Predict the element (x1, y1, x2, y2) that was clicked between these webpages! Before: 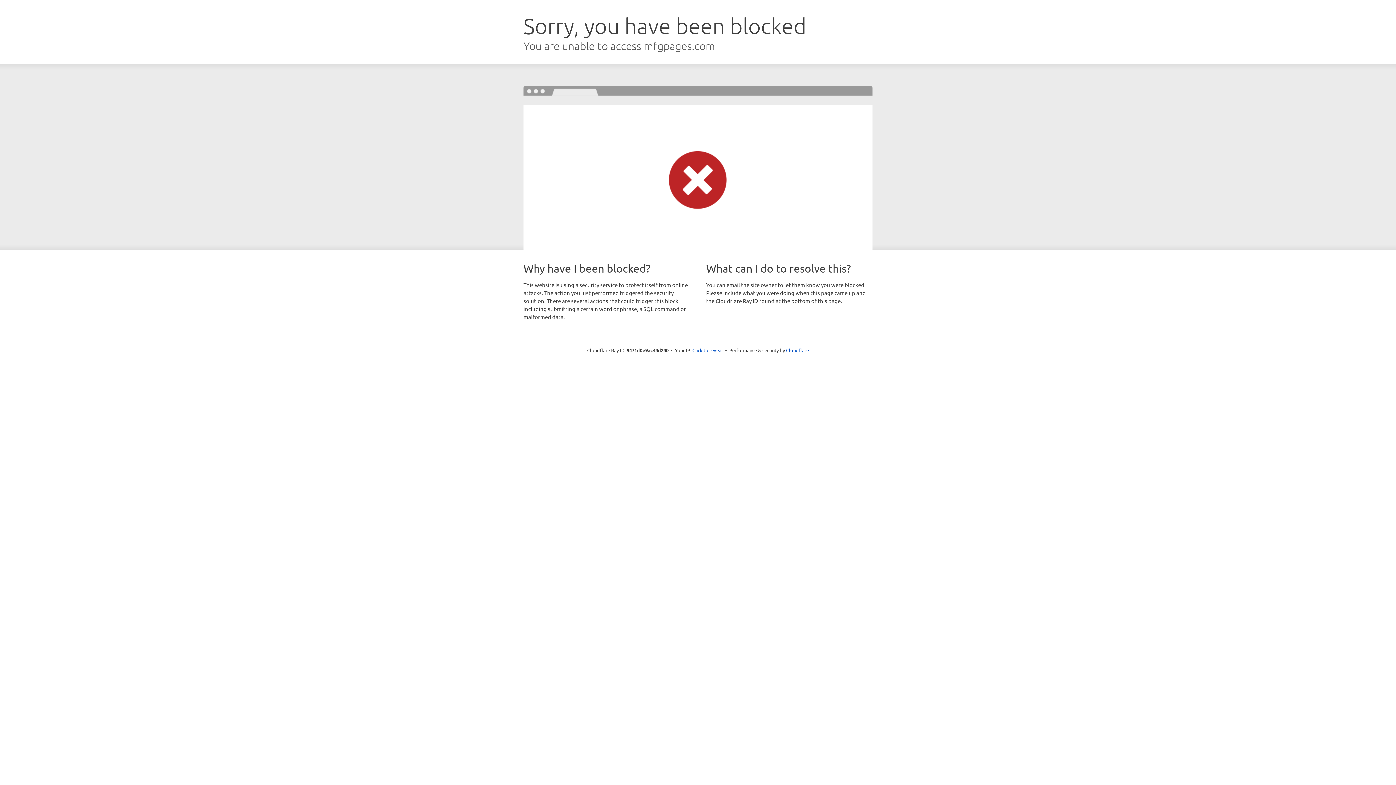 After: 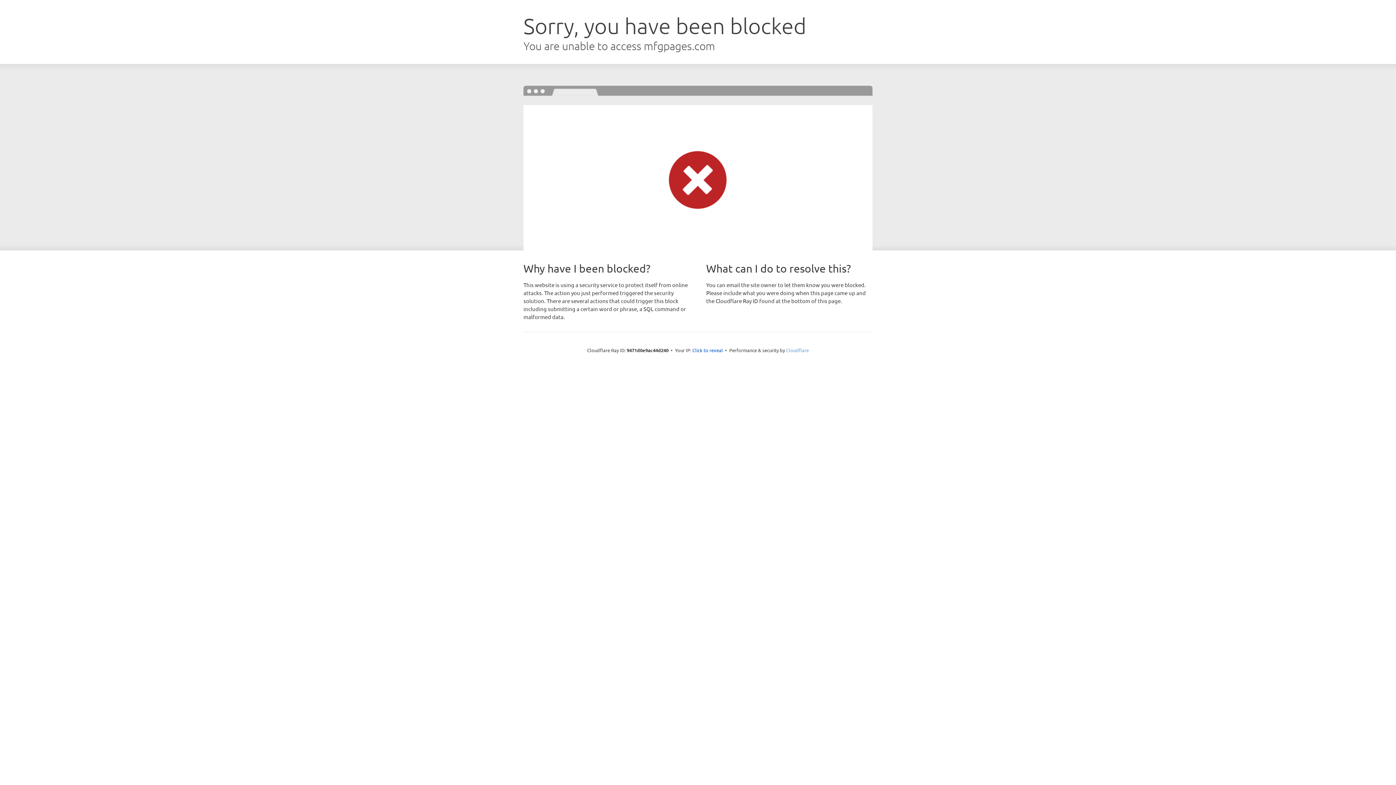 Action: bbox: (786, 347, 809, 353) label: Cloudflare